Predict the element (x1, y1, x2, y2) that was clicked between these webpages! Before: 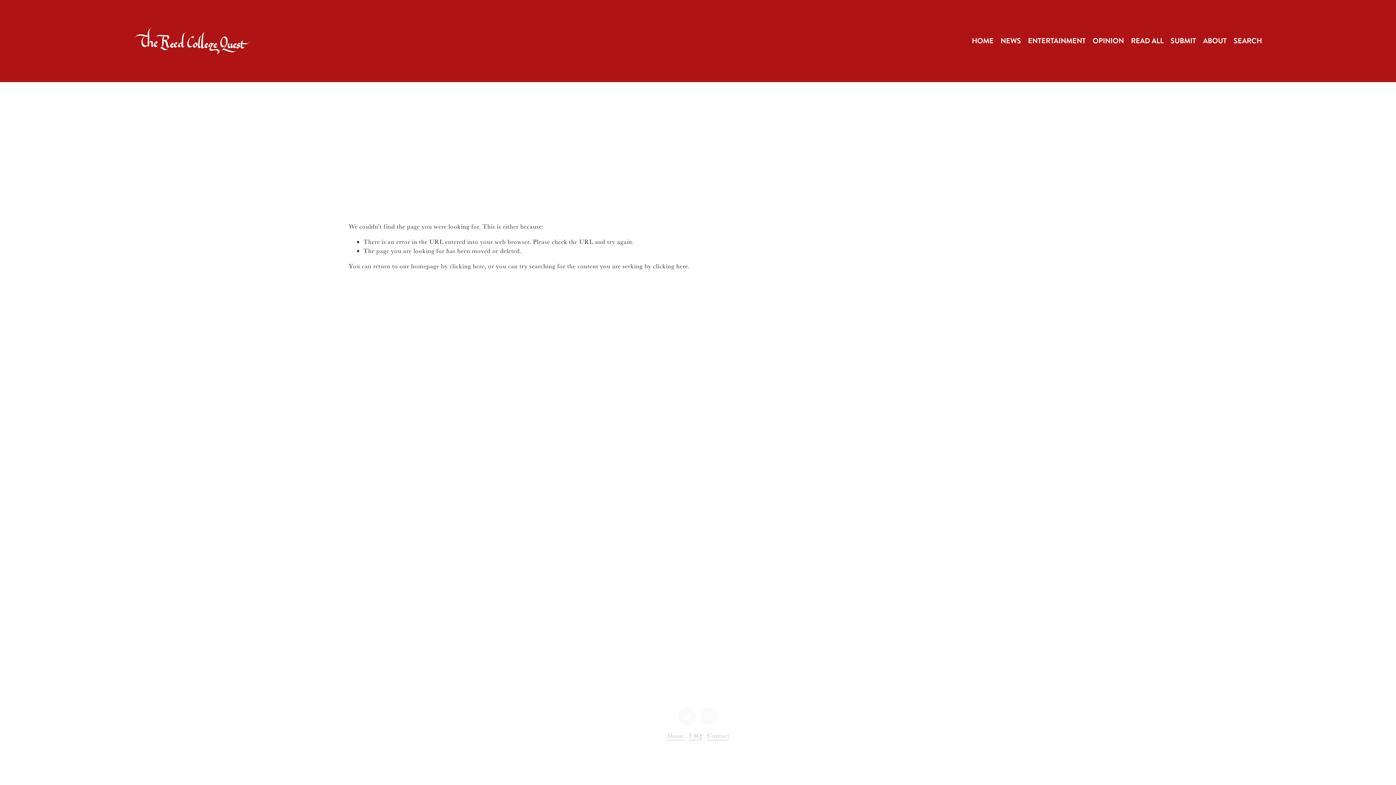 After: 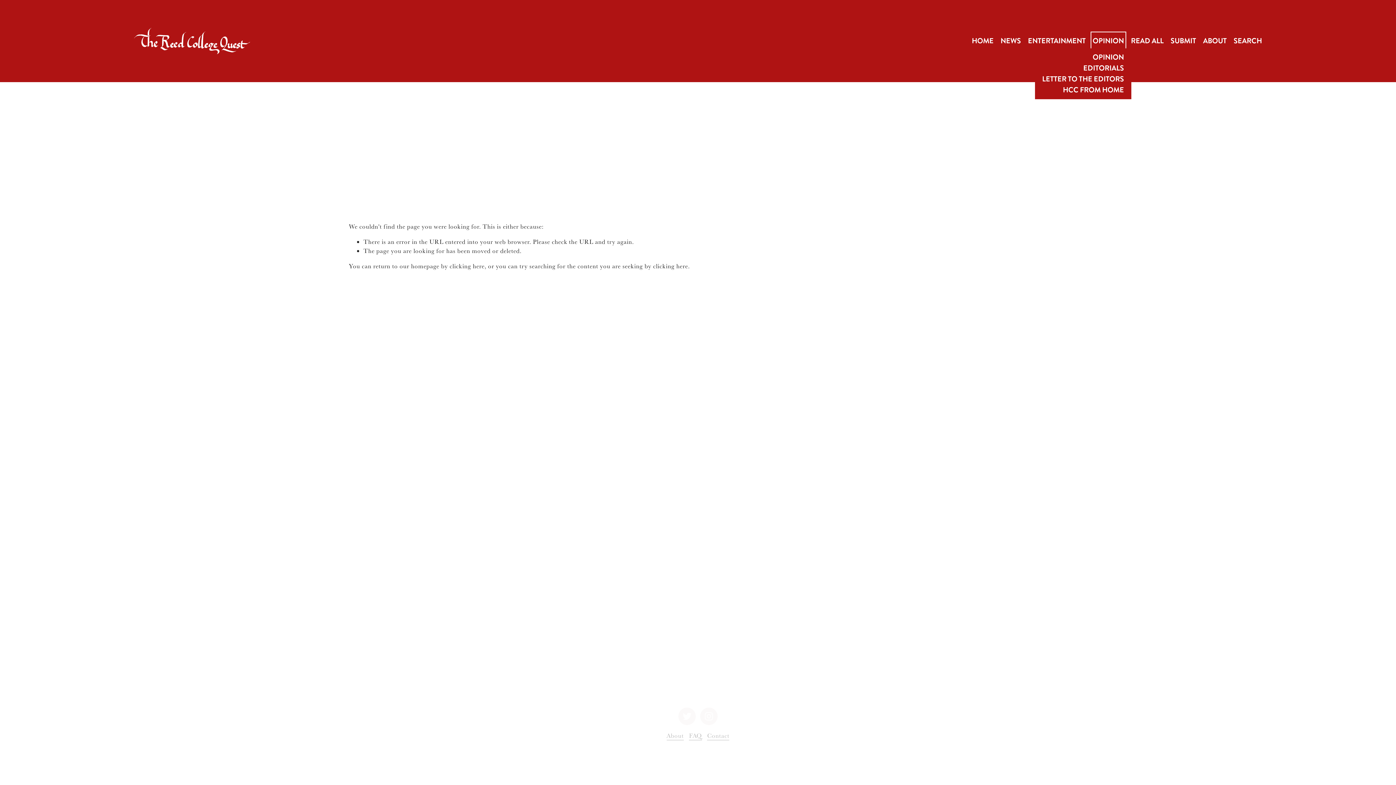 Action: bbox: (1092, 33, 1124, 48) label: folder dropdown